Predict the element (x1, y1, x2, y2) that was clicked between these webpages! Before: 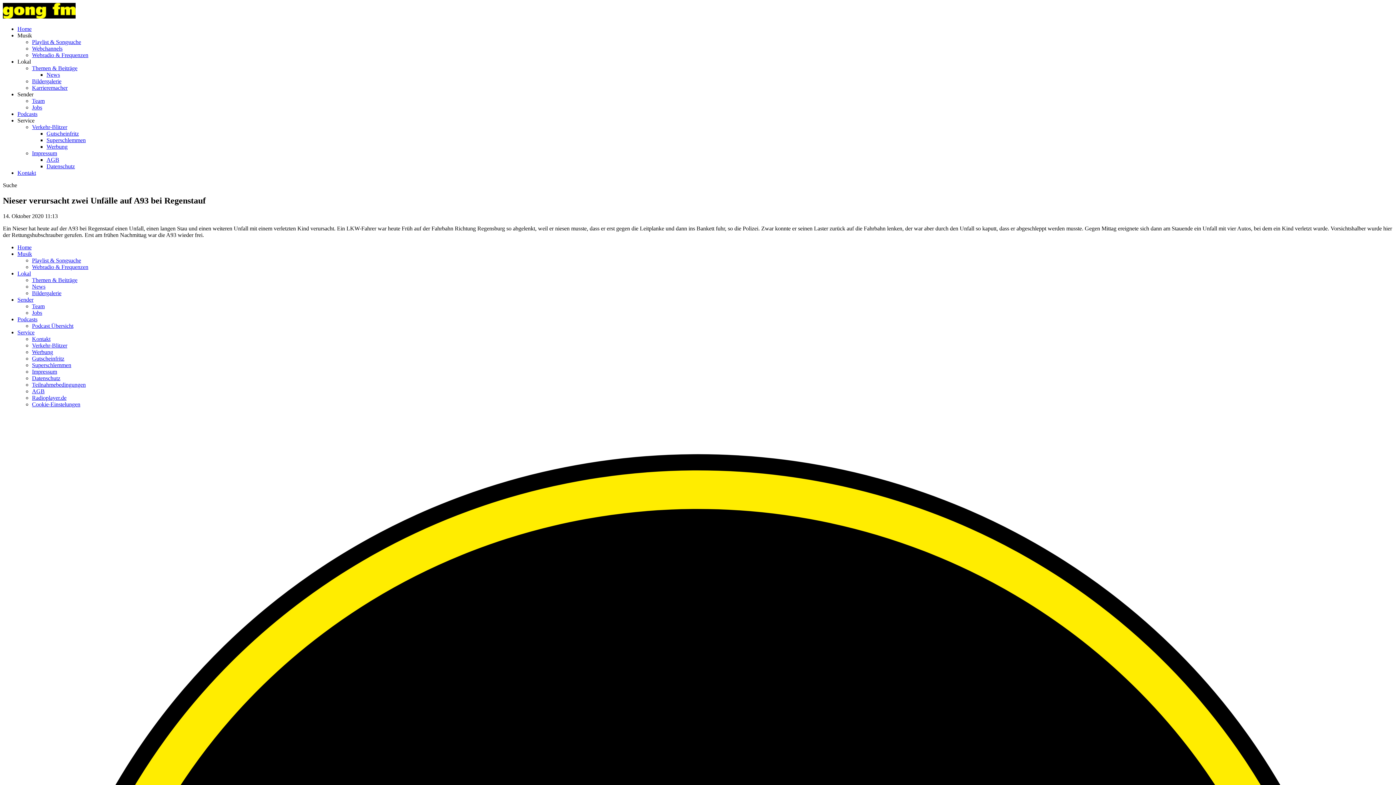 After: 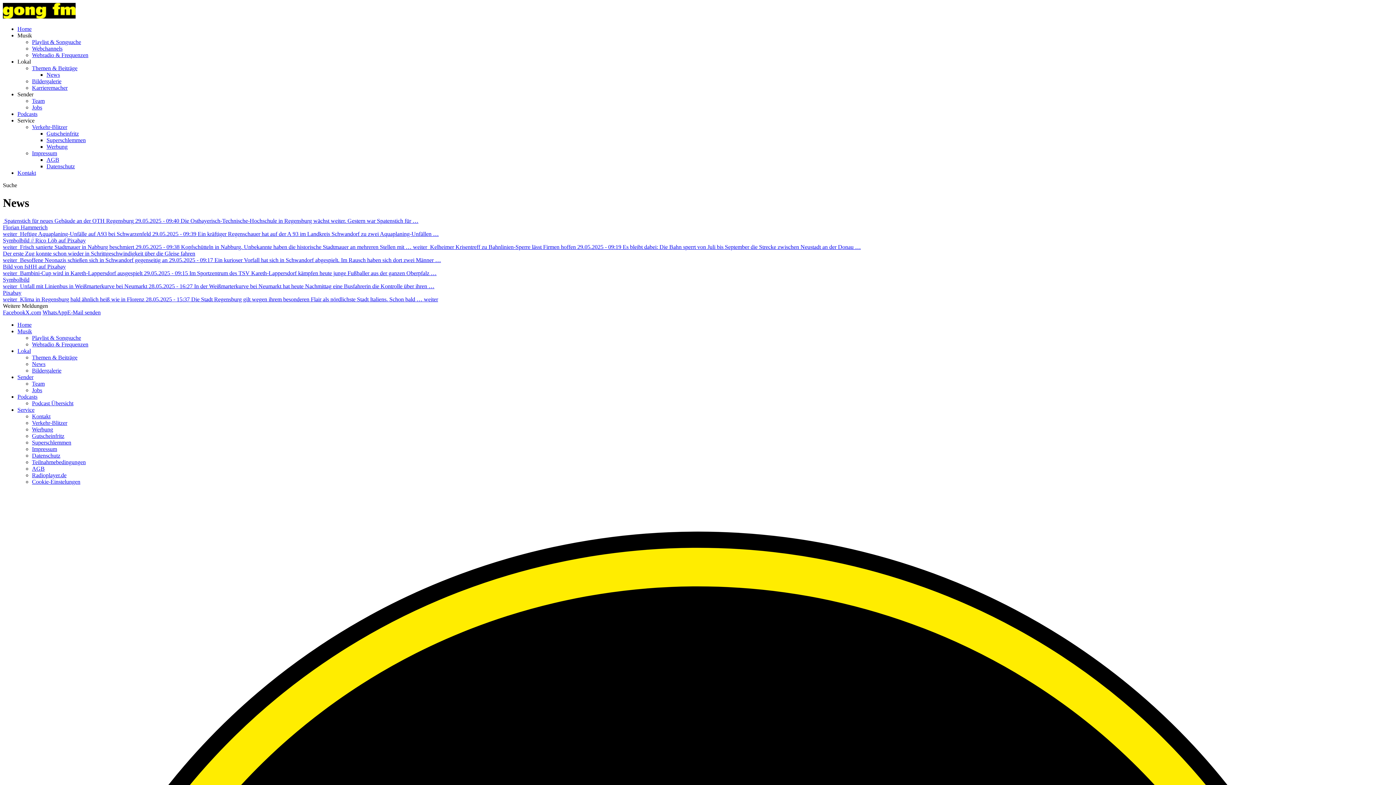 Action: label: News bbox: (46, 71, 60, 77)